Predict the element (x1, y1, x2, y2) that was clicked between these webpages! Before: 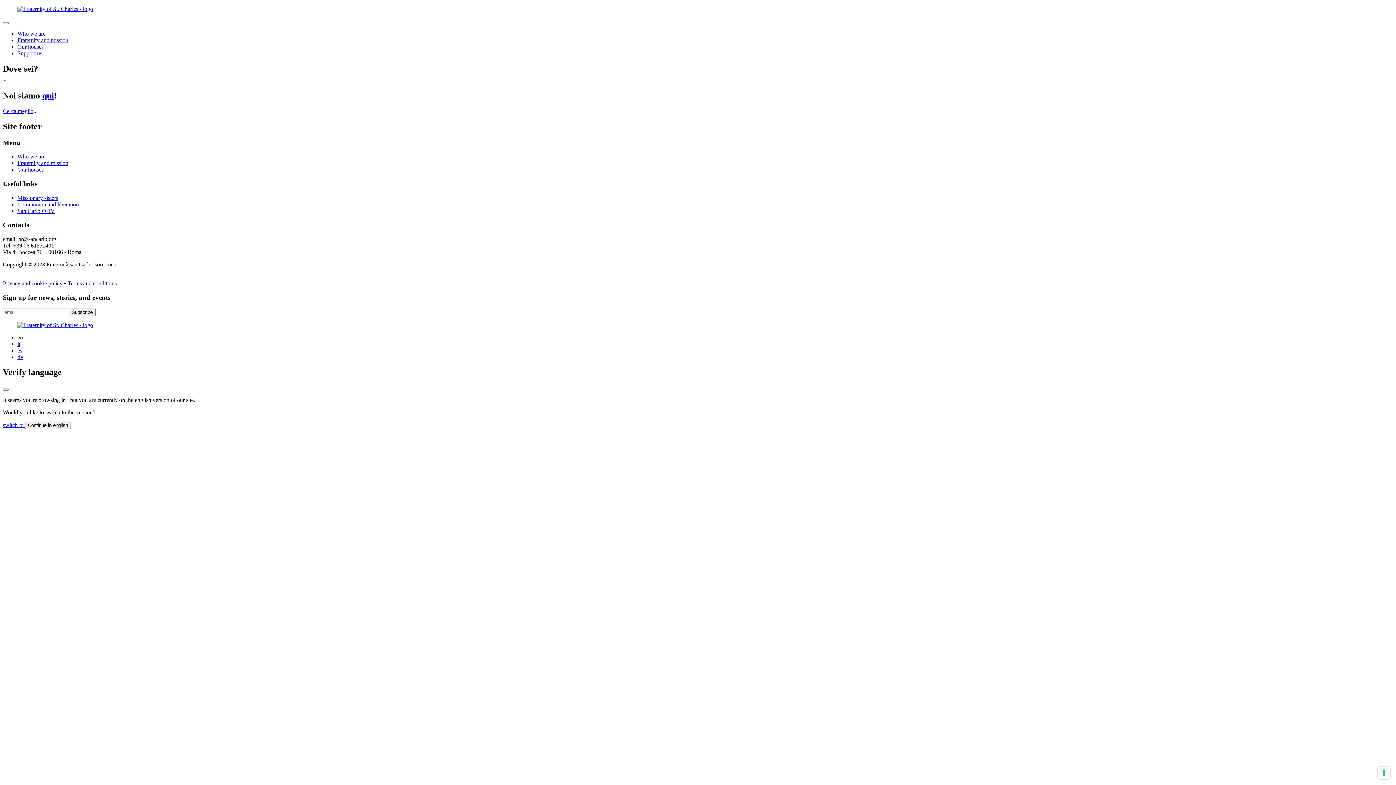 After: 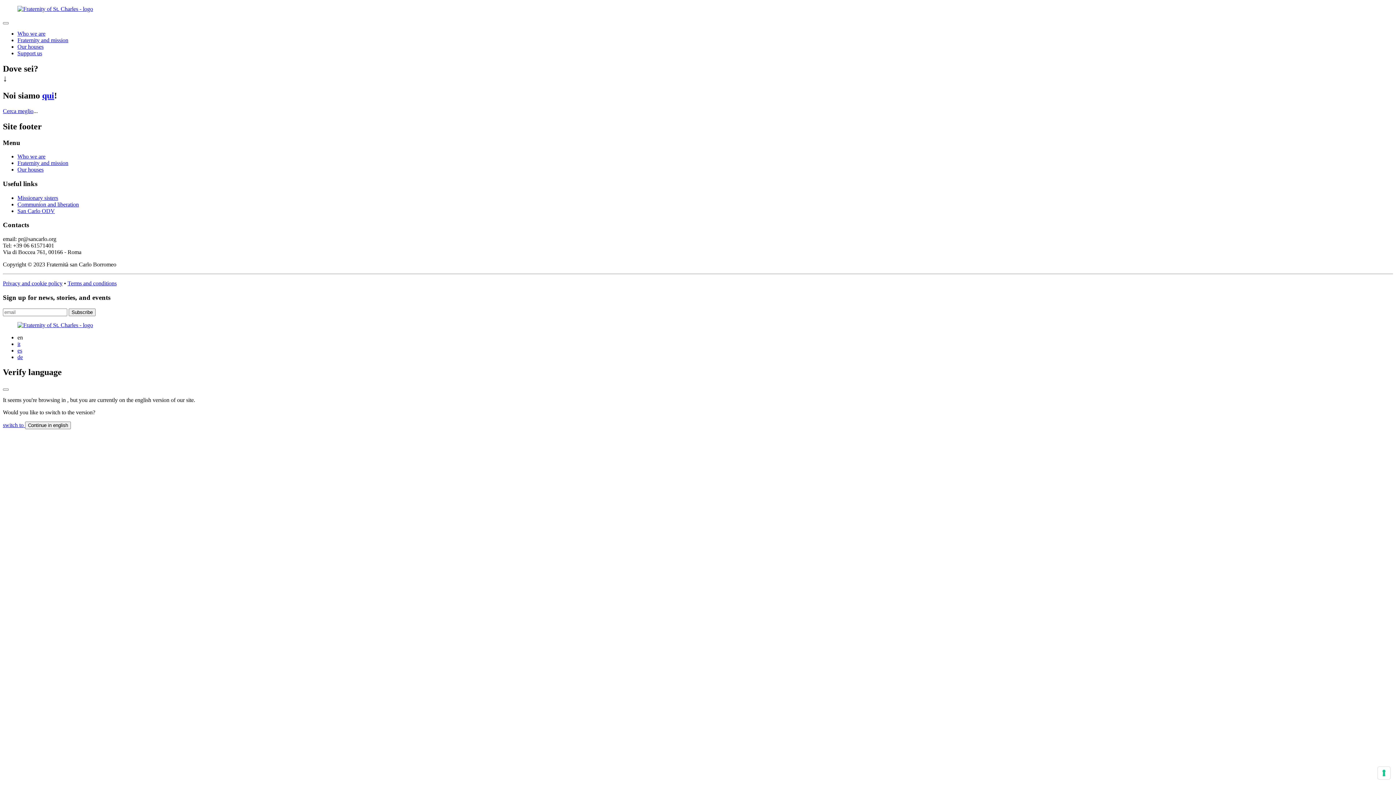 Action: bbox: (17, 207, 54, 214) label: San Carlo ODV